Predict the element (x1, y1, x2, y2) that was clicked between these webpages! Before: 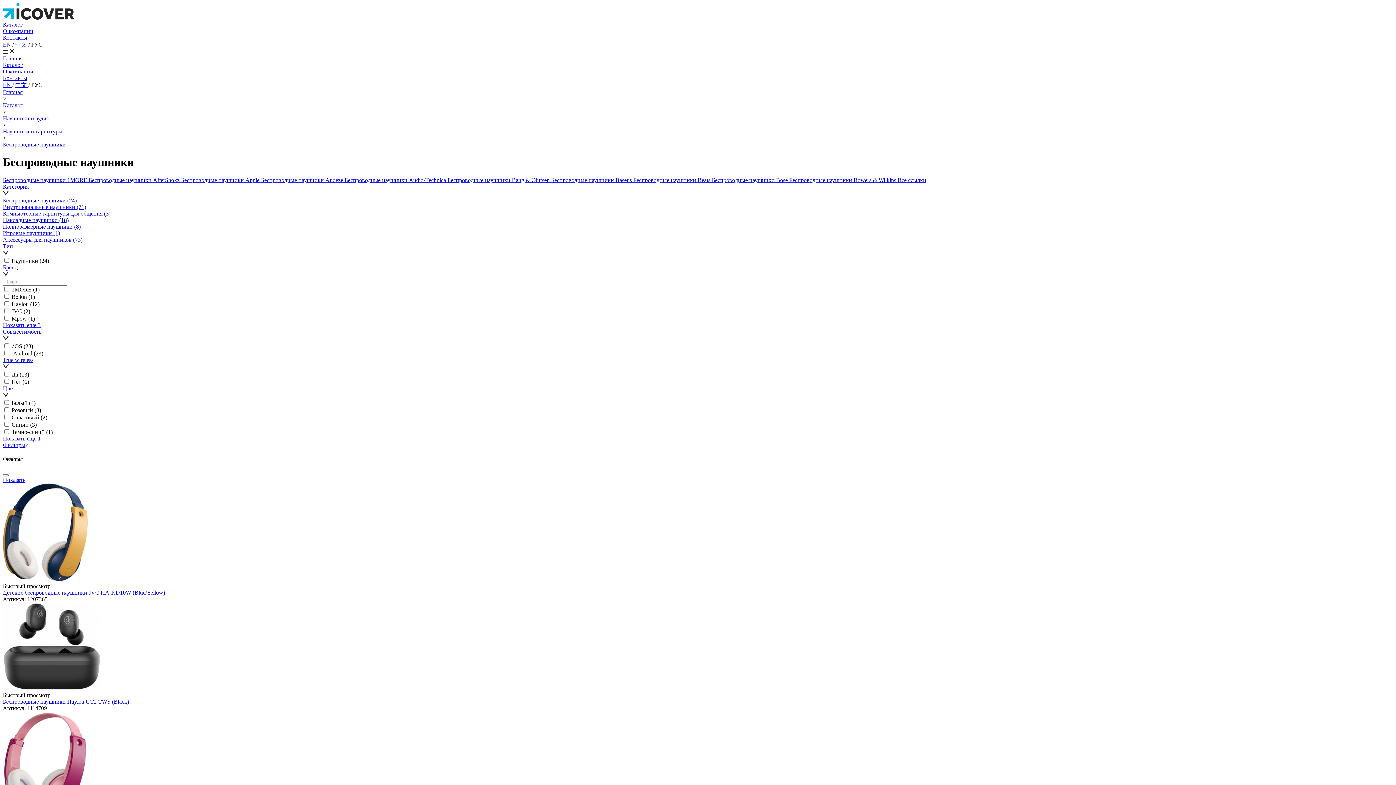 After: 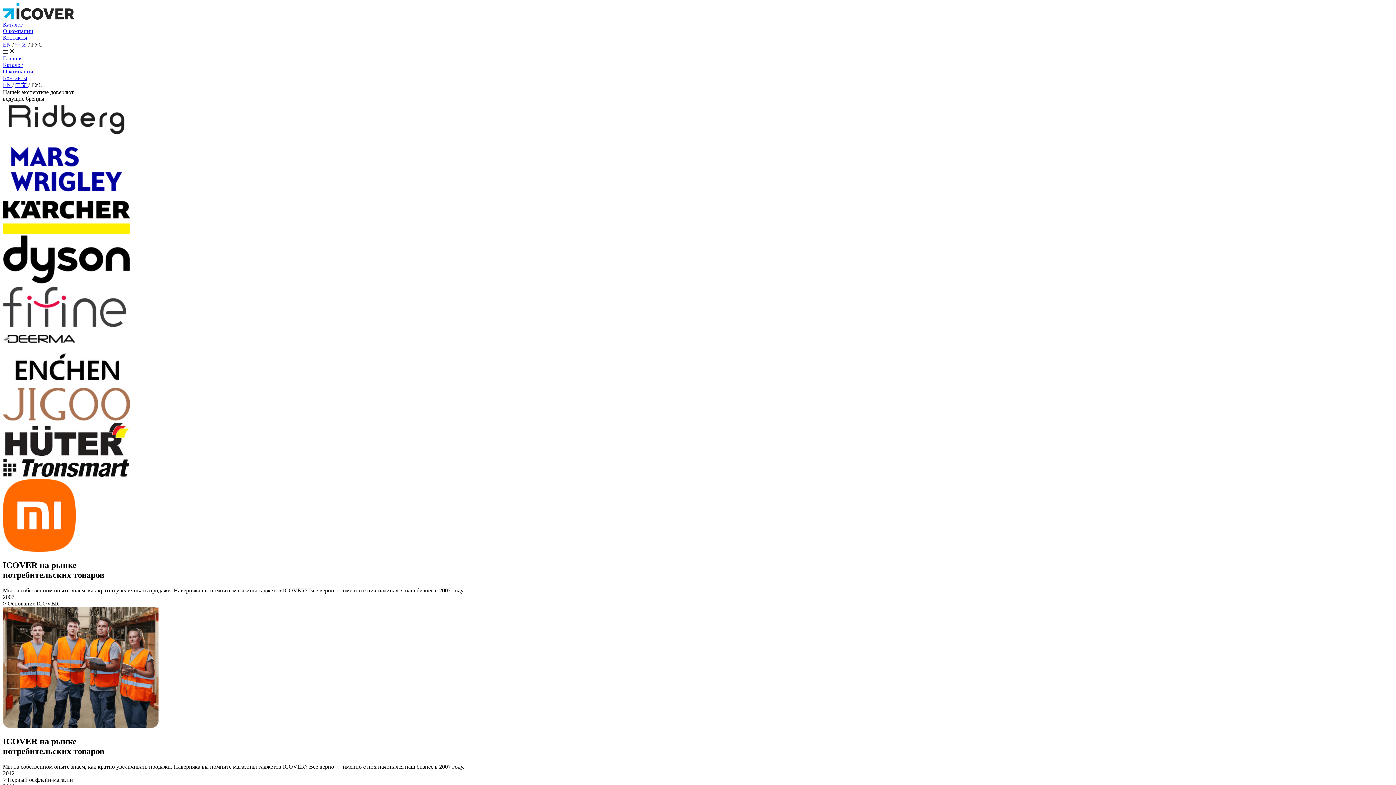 Action: bbox: (2, 68, 33, 74) label: О компании